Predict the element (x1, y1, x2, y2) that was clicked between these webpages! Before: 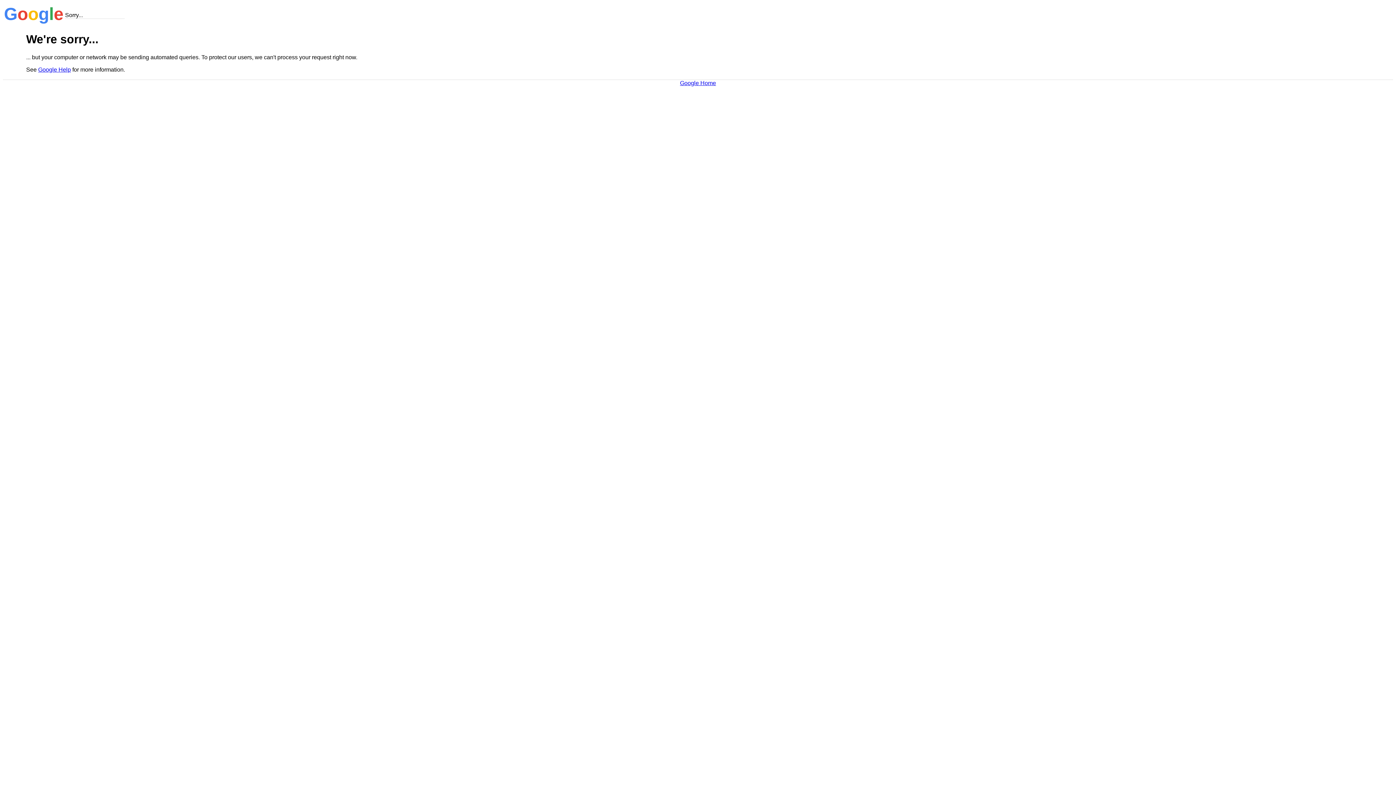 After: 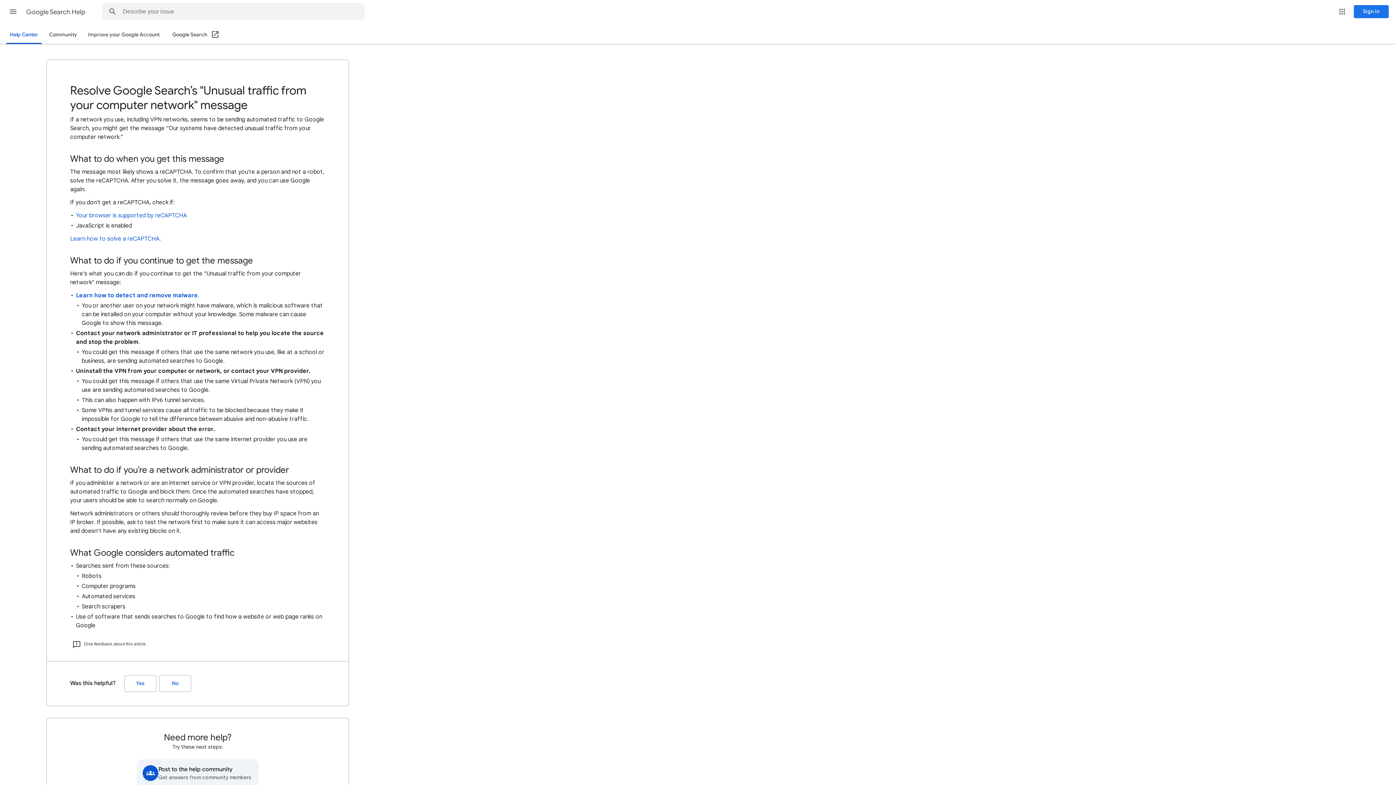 Action: bbox: (38, 66, 70, 72) label: Google Help